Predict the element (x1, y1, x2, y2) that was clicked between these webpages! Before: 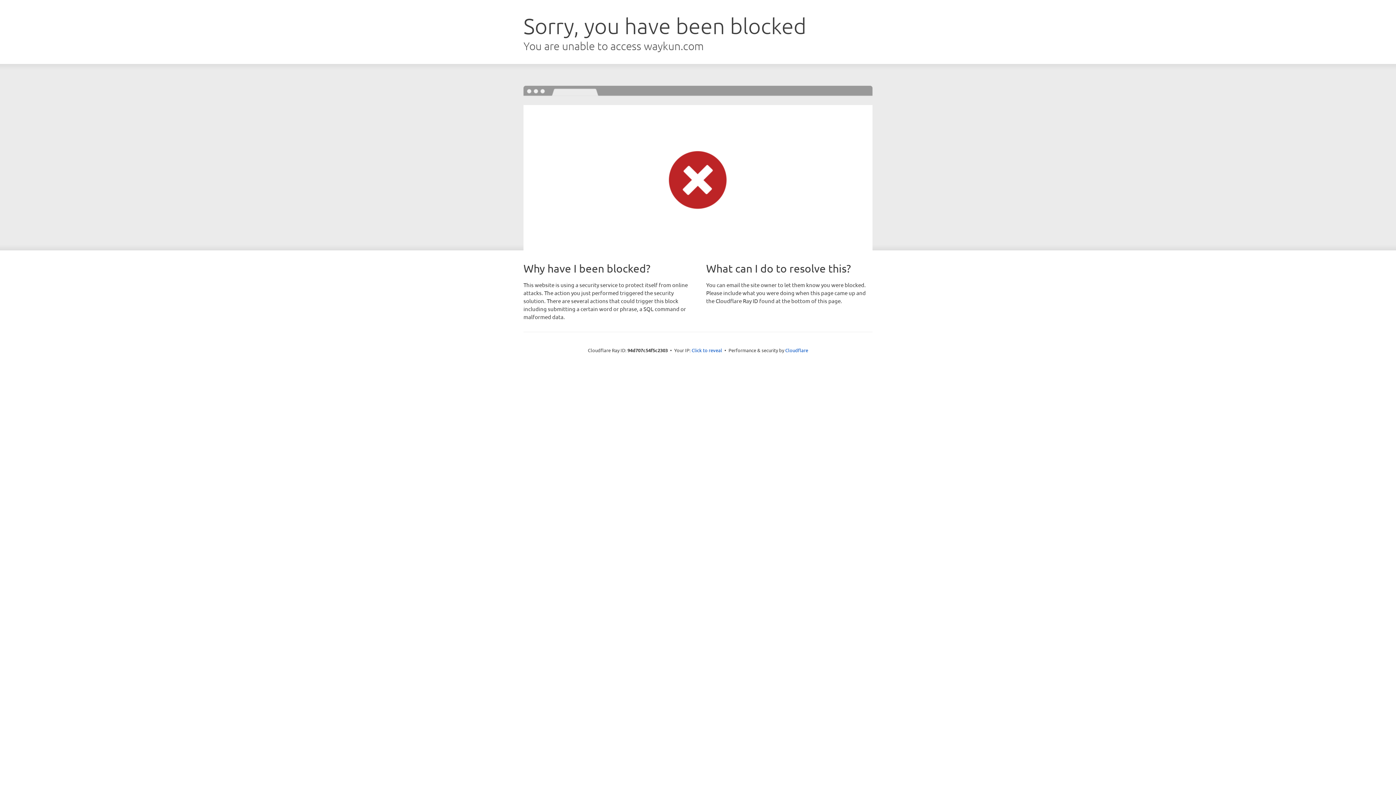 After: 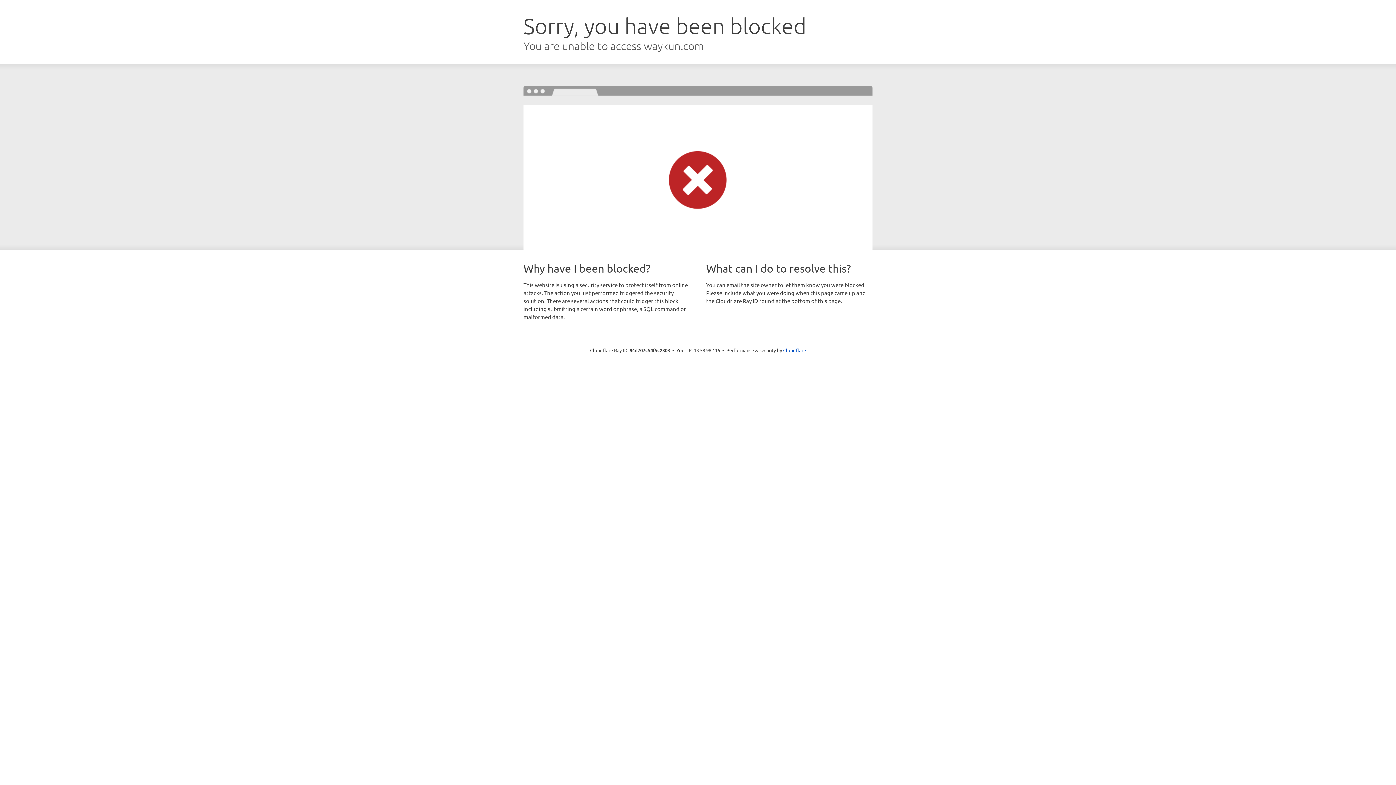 Action: label: Click to reveal bbox: (691, 346, 722, 353)